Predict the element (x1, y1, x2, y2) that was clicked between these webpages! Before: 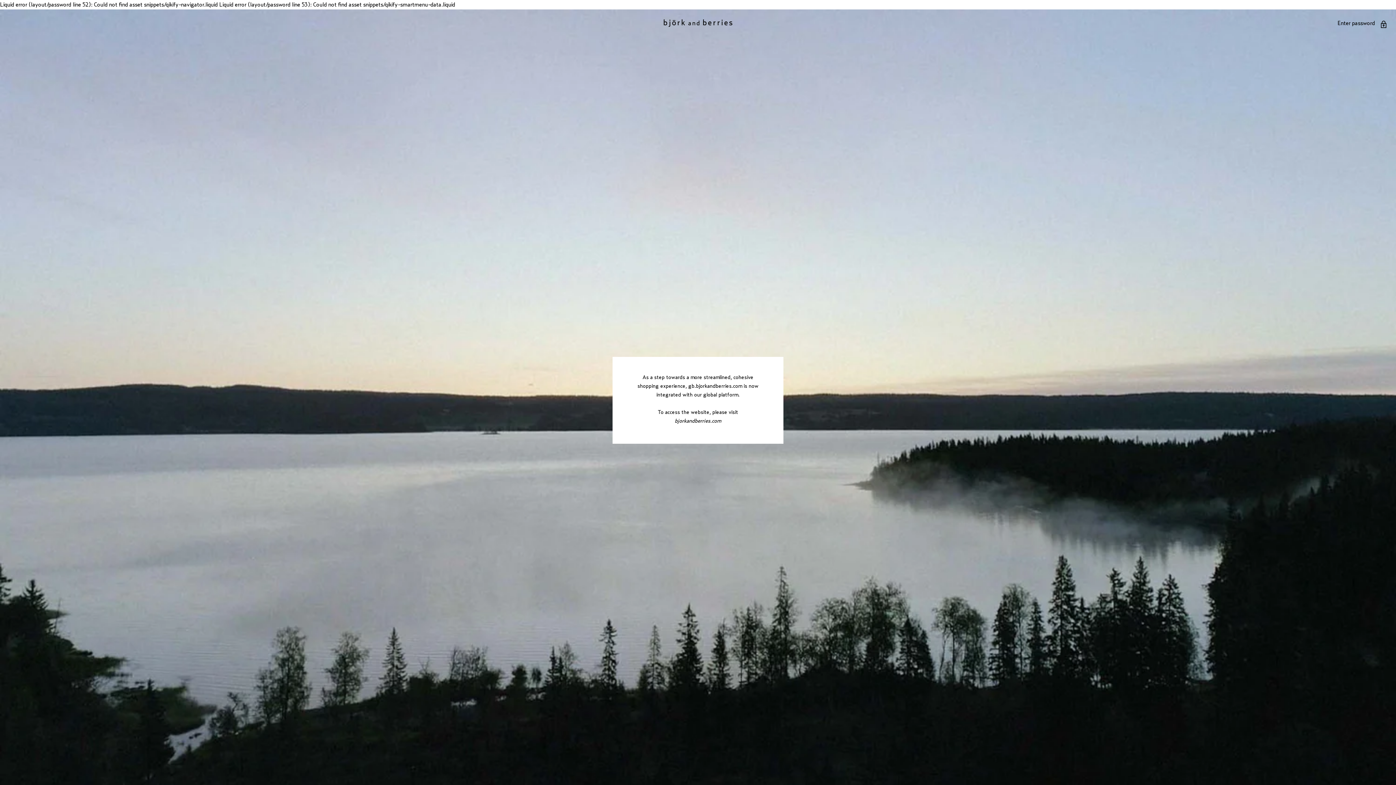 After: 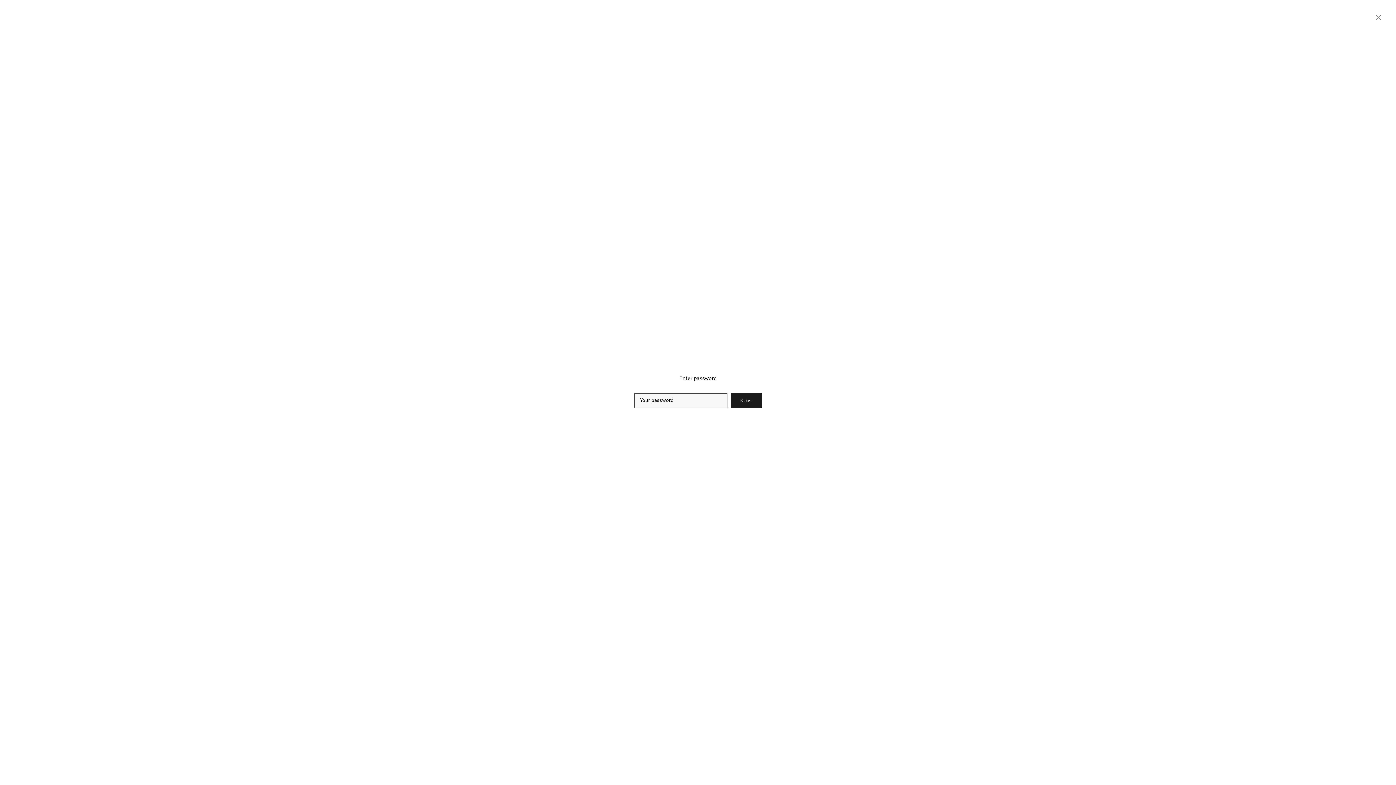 Action: label: Enter password  bbox: (1337, 18, 1387, 27)